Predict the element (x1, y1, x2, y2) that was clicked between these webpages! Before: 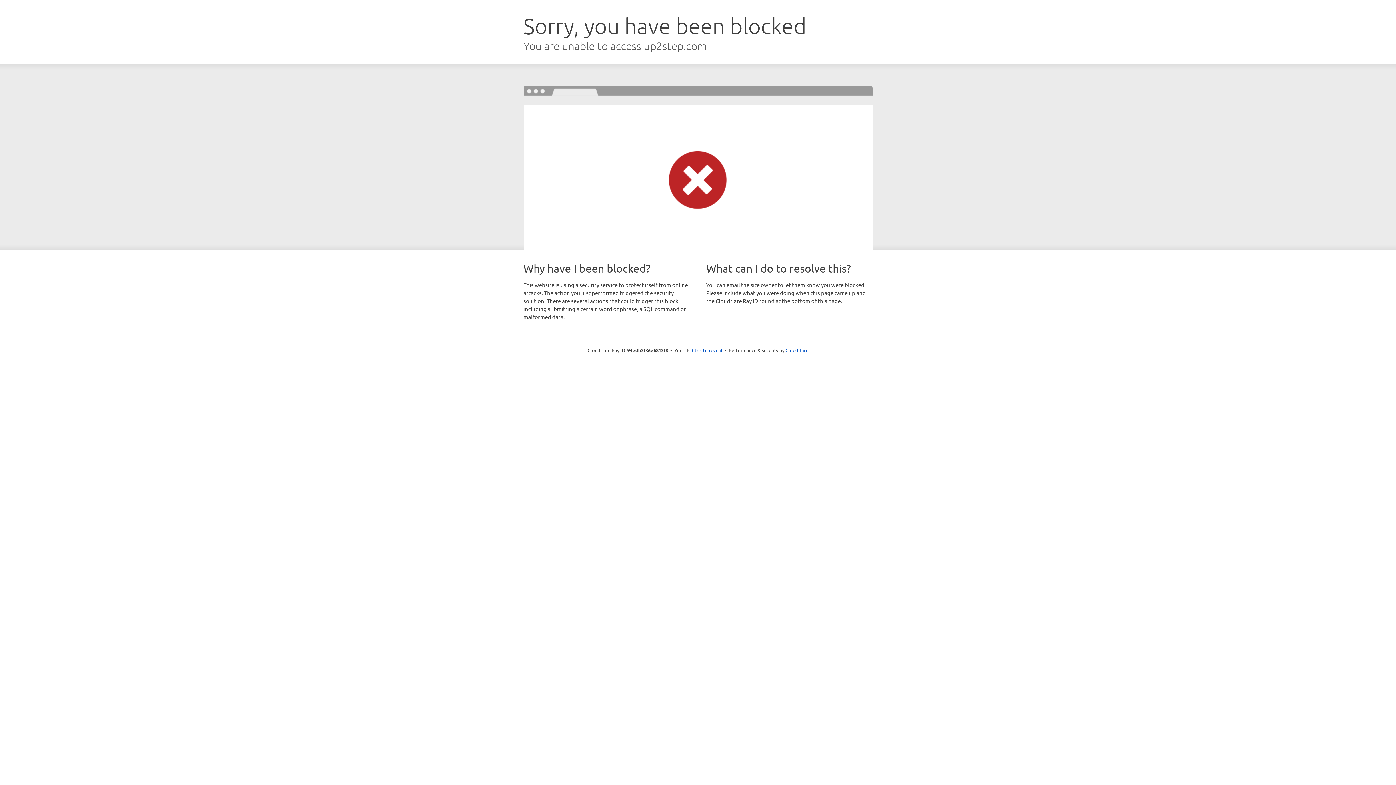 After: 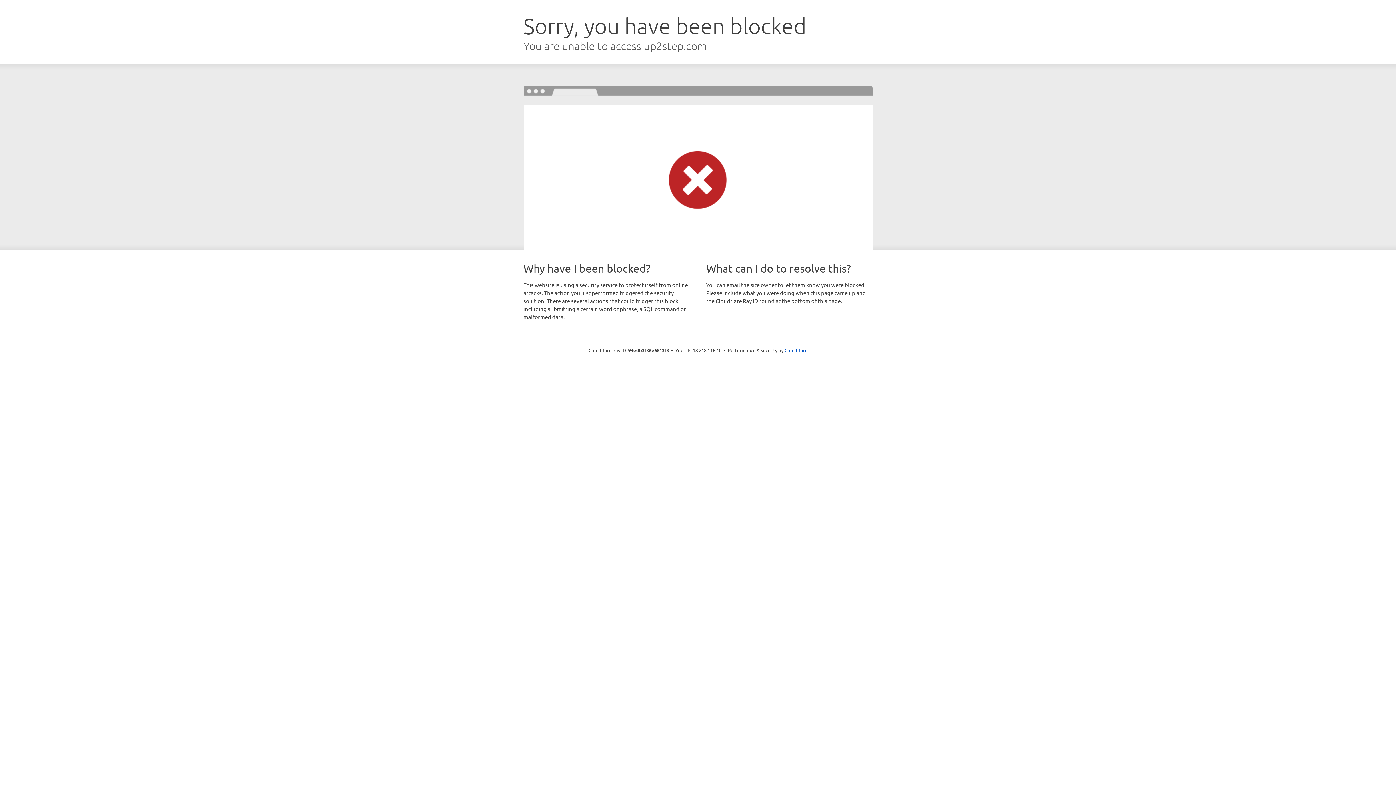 Action: bbox: (692, 346, 722, 353) label: Click to reveal